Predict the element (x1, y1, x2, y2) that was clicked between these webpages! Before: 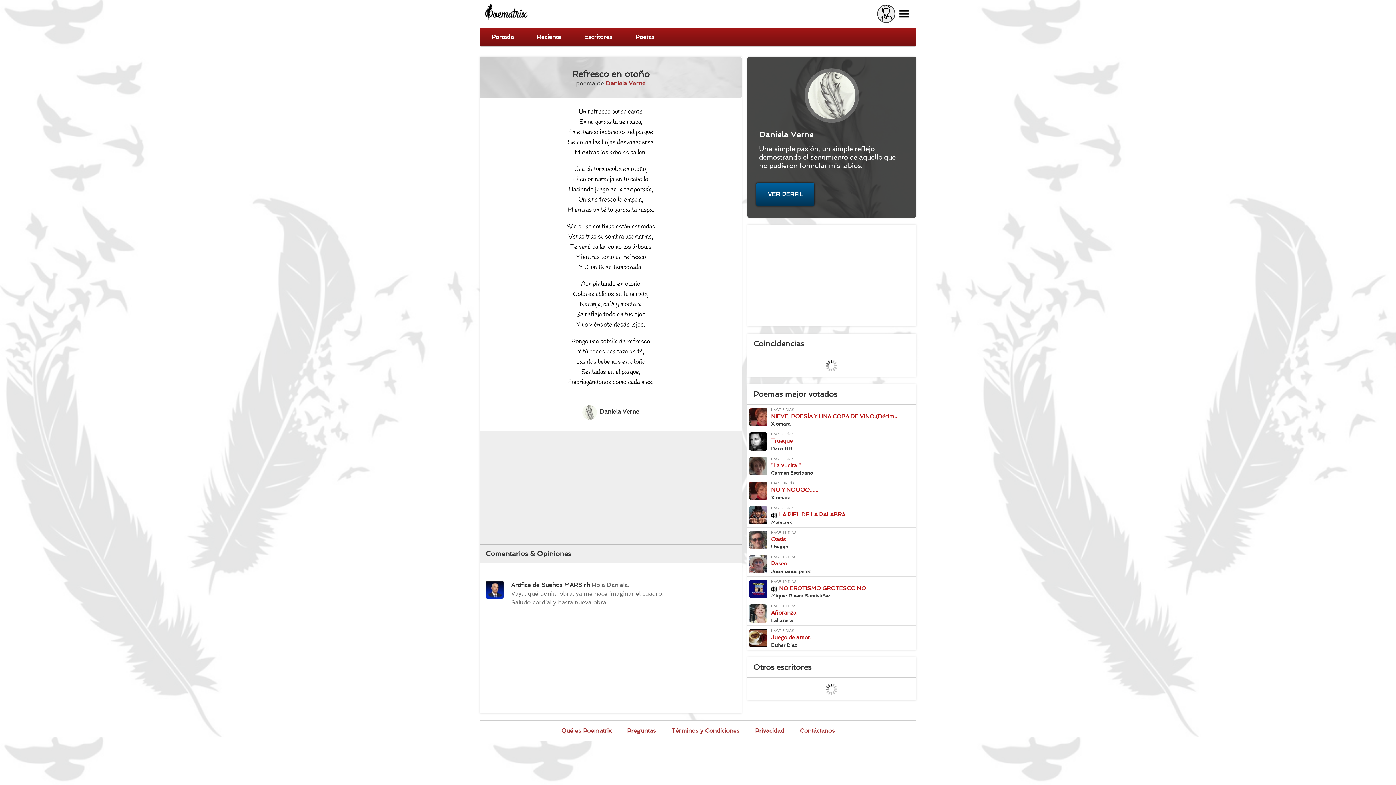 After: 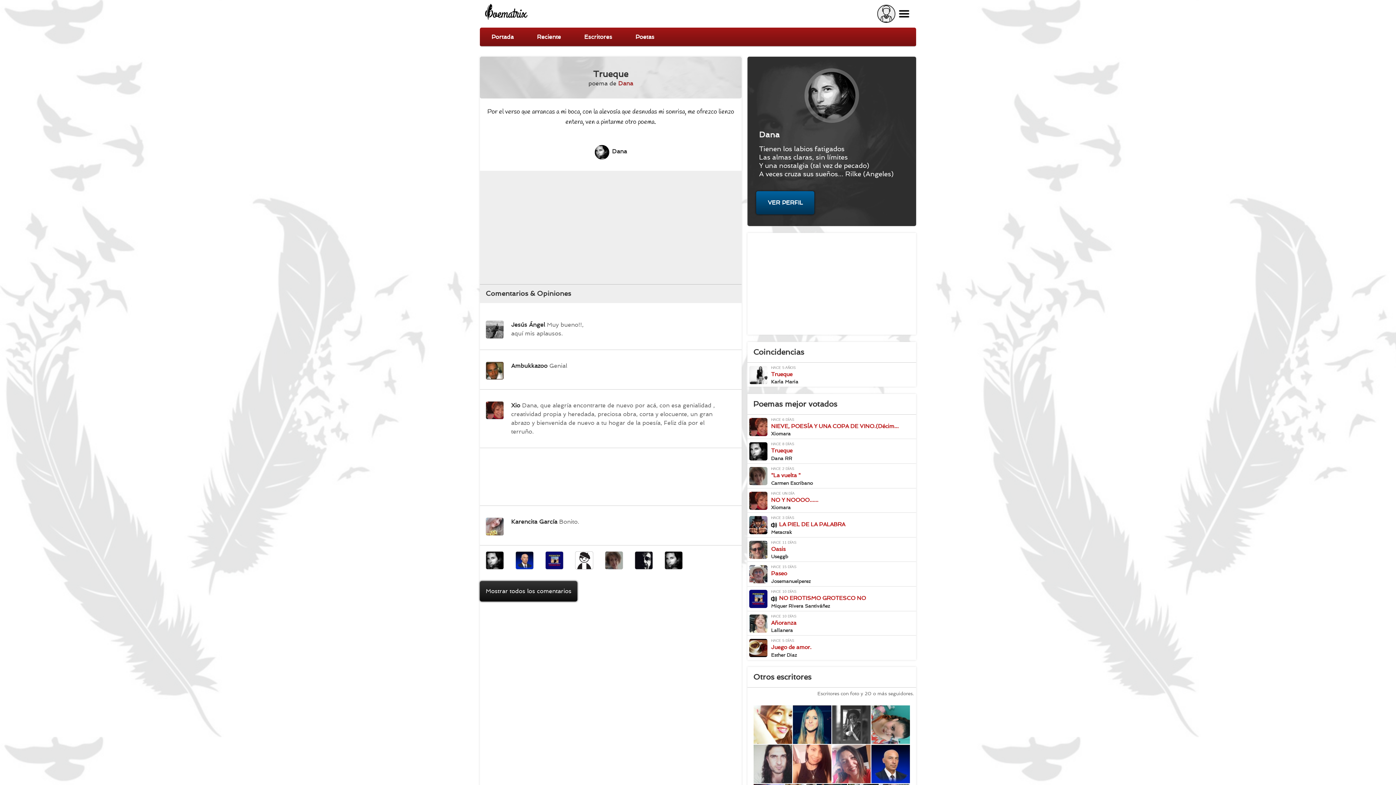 Action: bbox: (747, 431, 914, 452) label: Dana en poema "Trueque "